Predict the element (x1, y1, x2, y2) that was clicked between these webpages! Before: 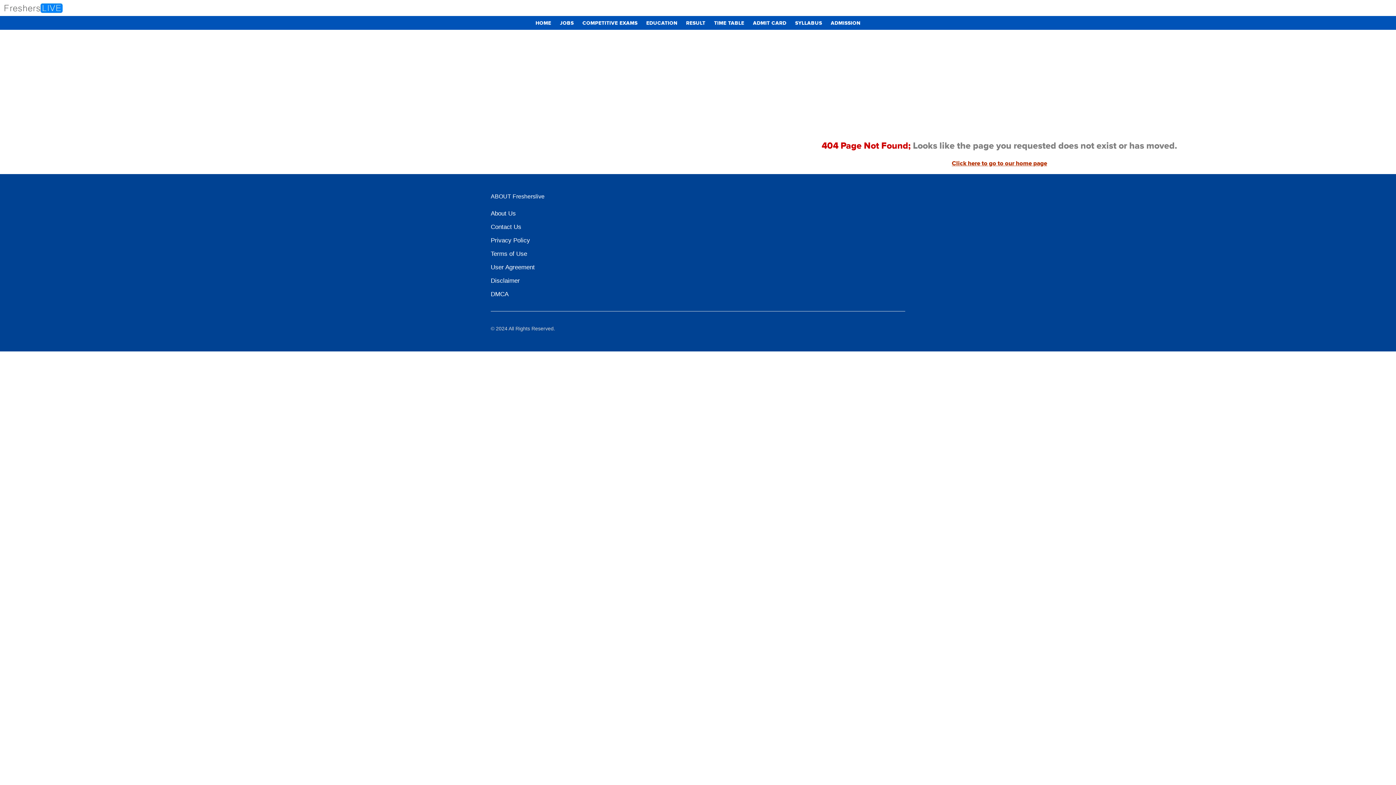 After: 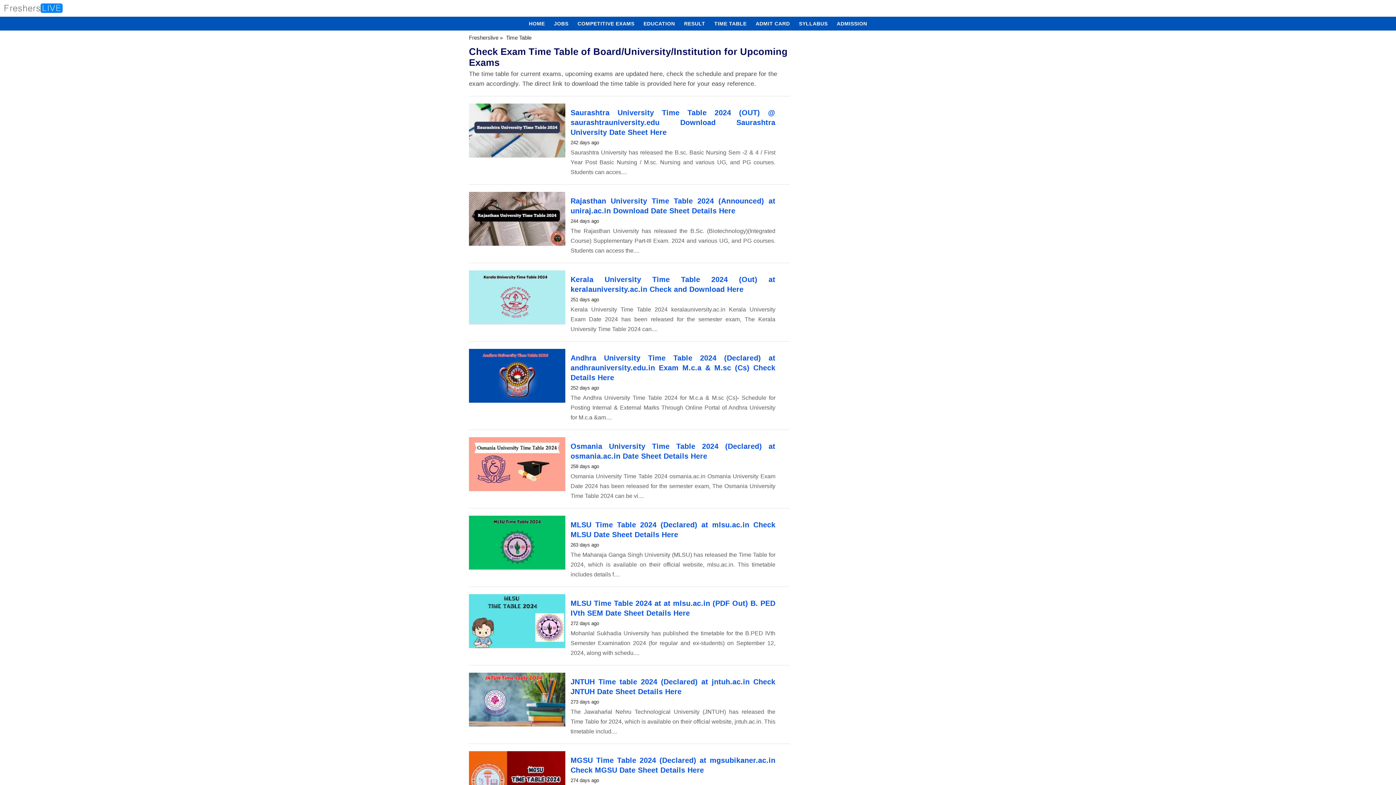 Action: label: TIME TABLE bbox: (710, 16, 748, 30)